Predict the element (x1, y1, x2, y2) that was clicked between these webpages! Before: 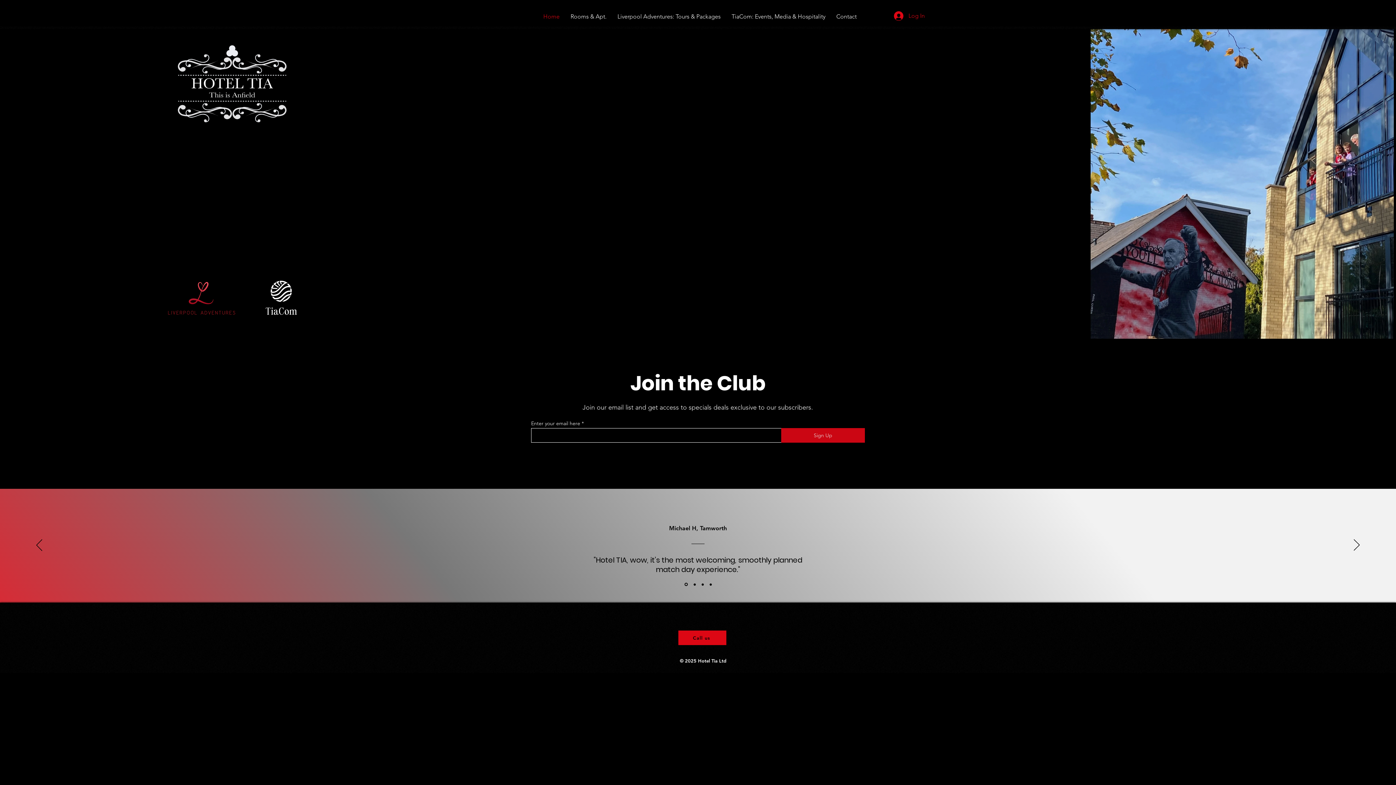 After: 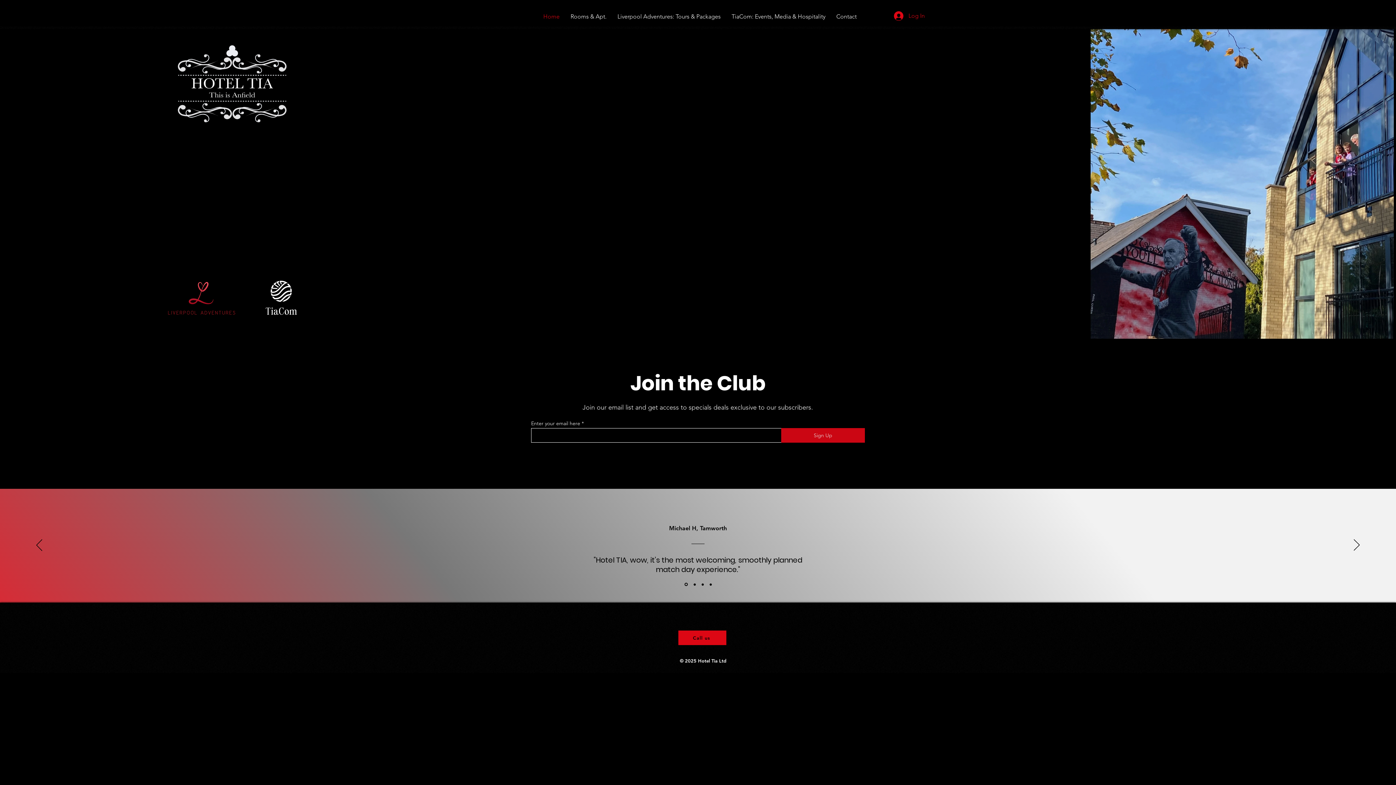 Action: bbox: (709, 583, 711, 585) label: Copy of Section1SlideShowItem1MediaImage1RuleNoFaceImage